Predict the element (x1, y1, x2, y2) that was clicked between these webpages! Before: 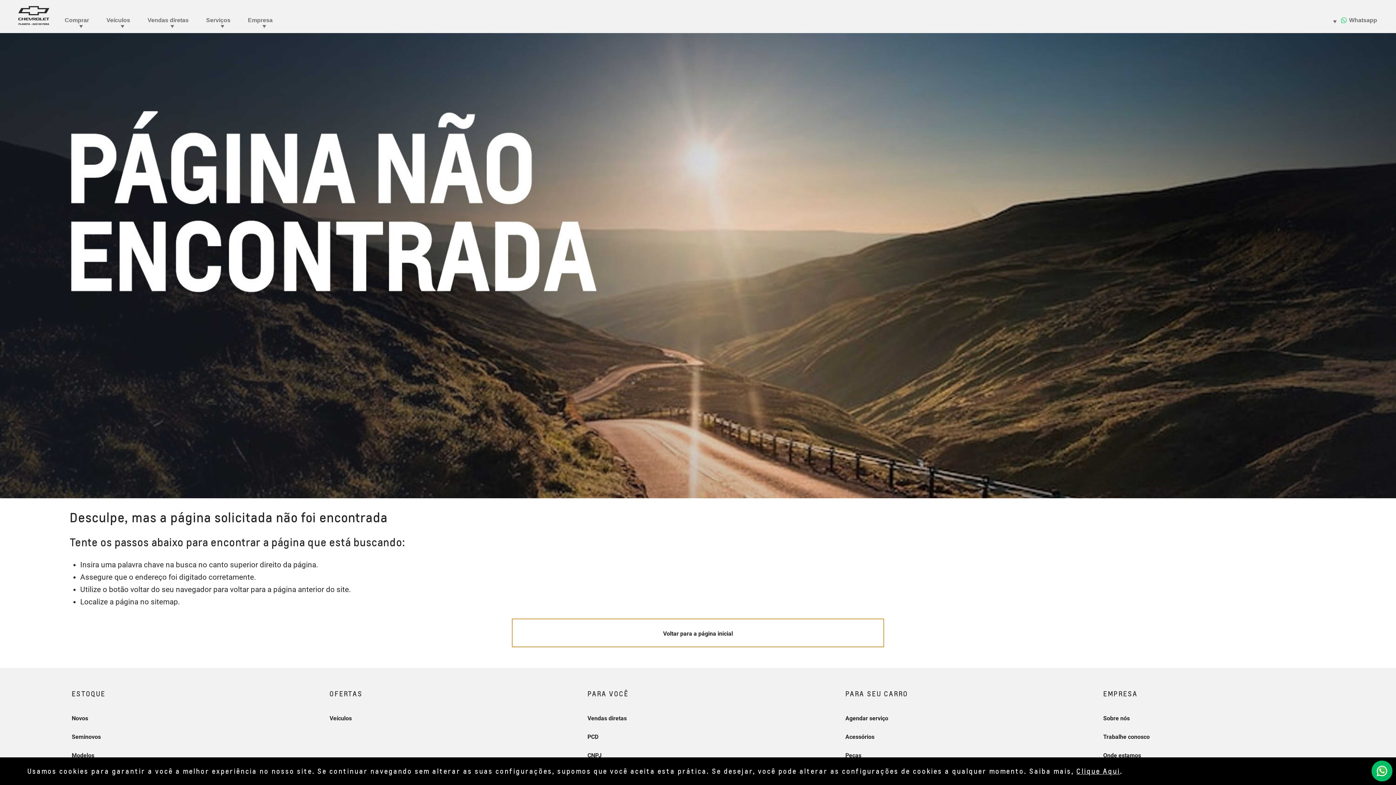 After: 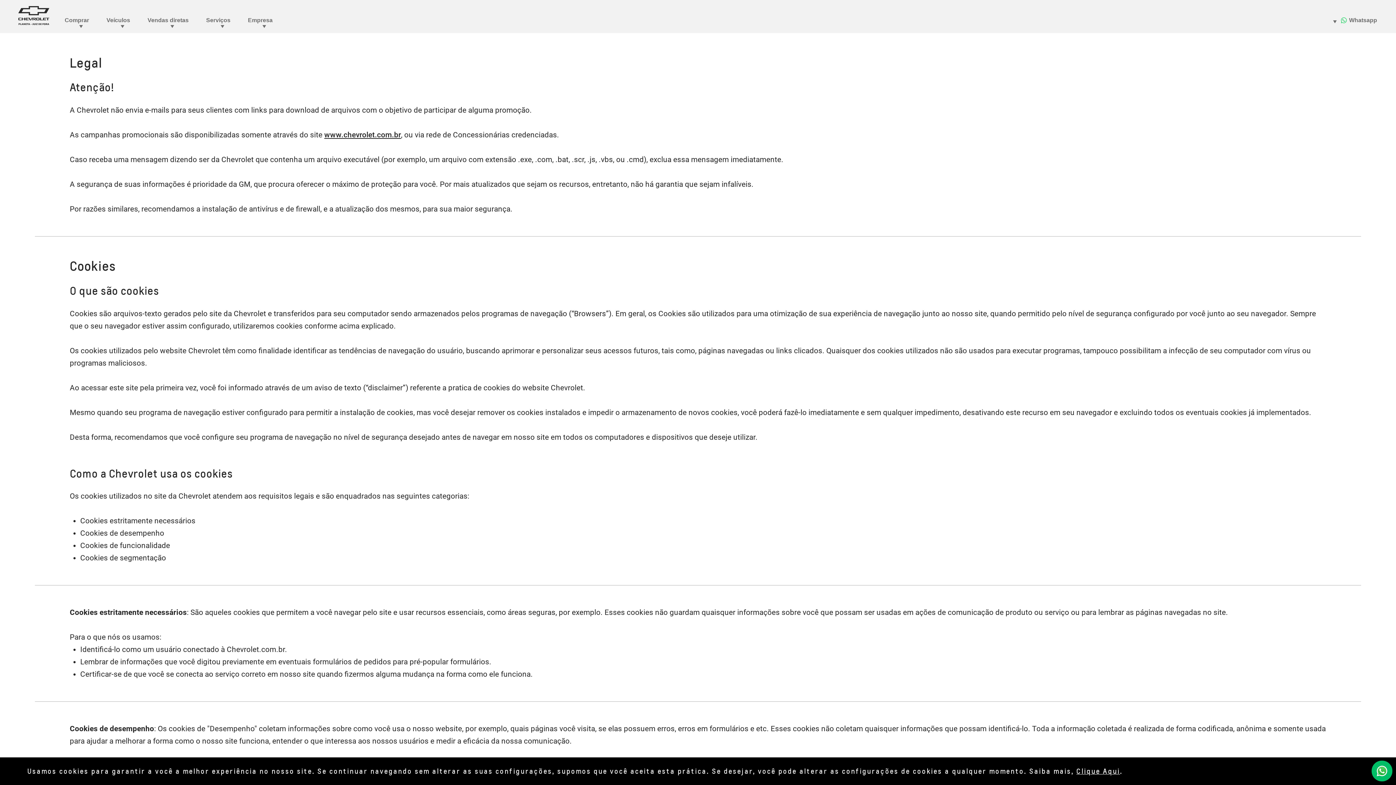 Action: bbox: (1076, 767, 1120, 775) label: Clique Aqui